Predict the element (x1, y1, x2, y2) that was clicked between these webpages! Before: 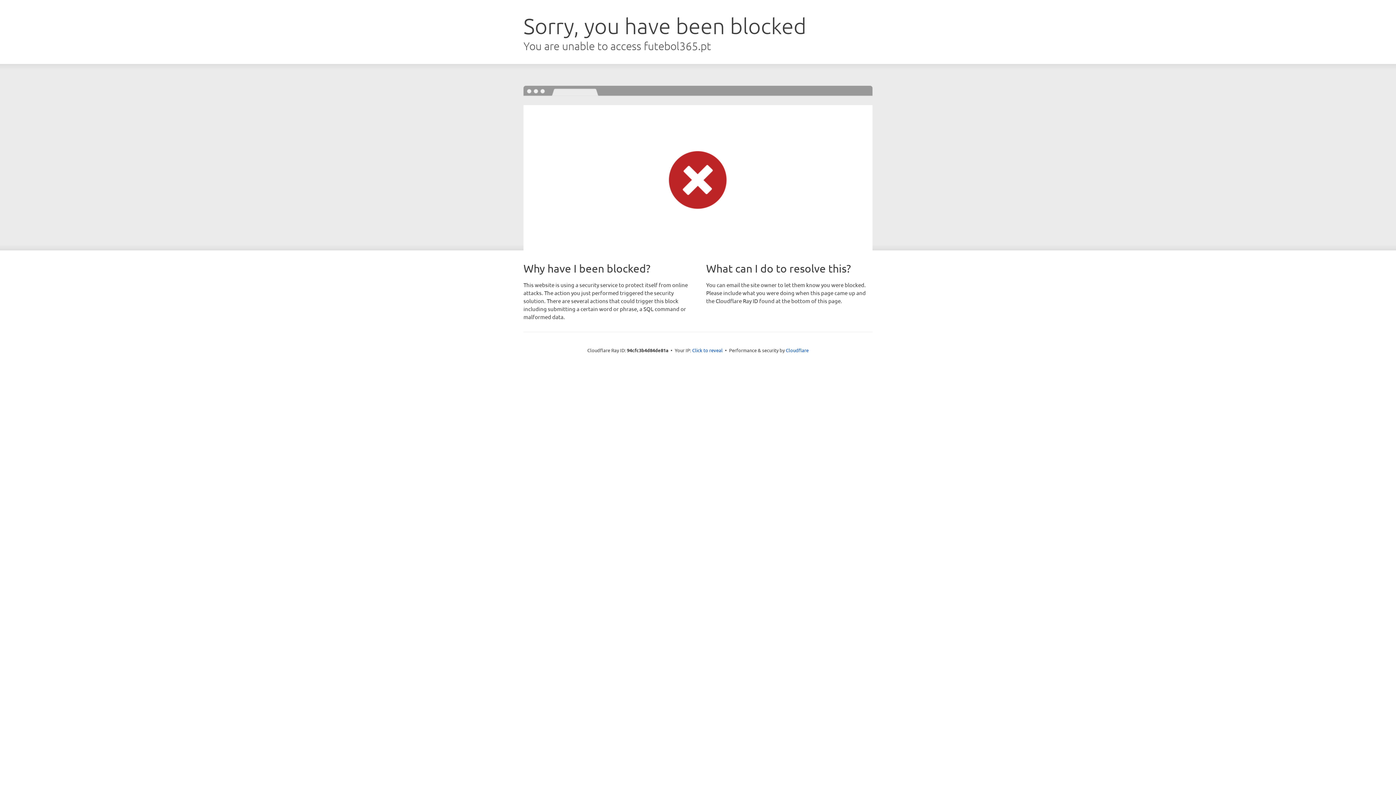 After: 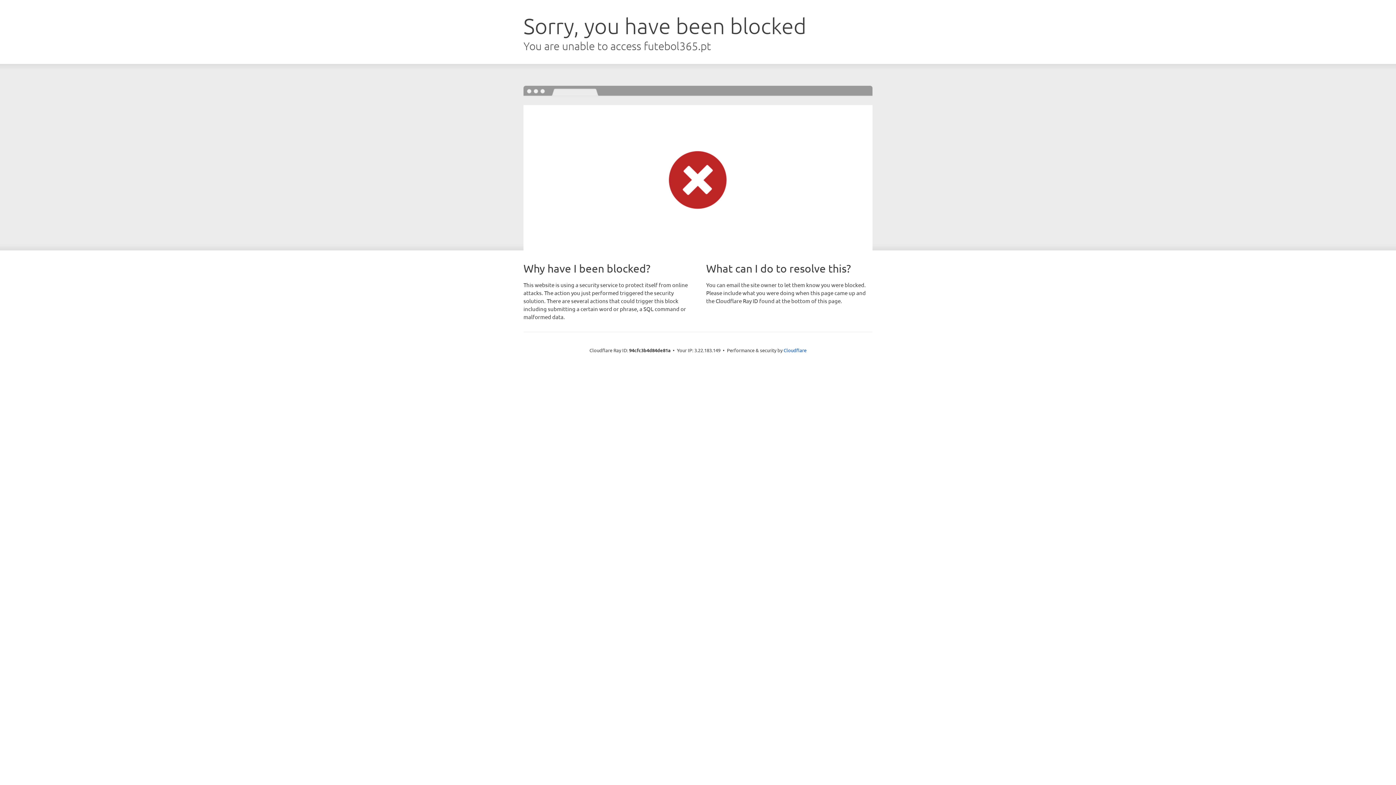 Action: label: Click to reveal bbox: (692, 346, 722, 353)